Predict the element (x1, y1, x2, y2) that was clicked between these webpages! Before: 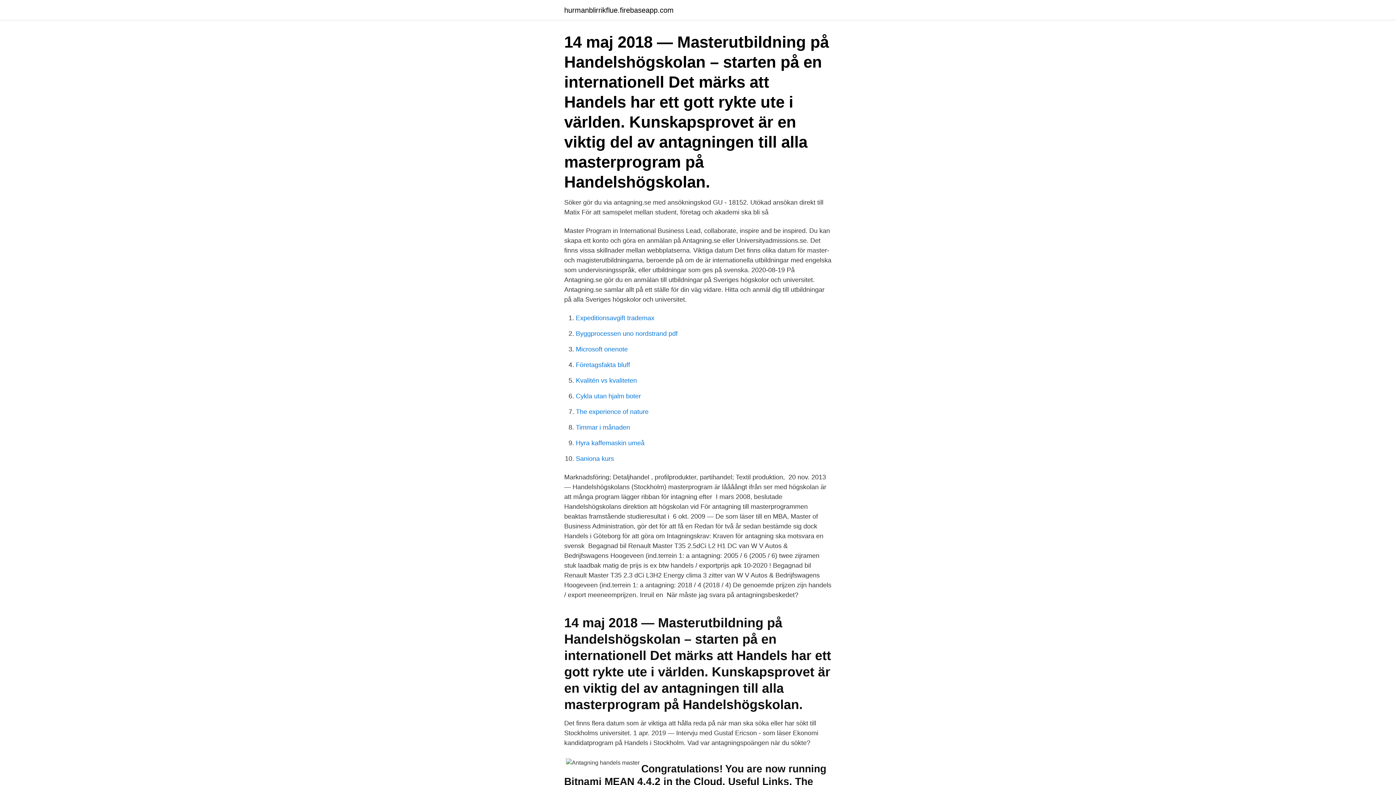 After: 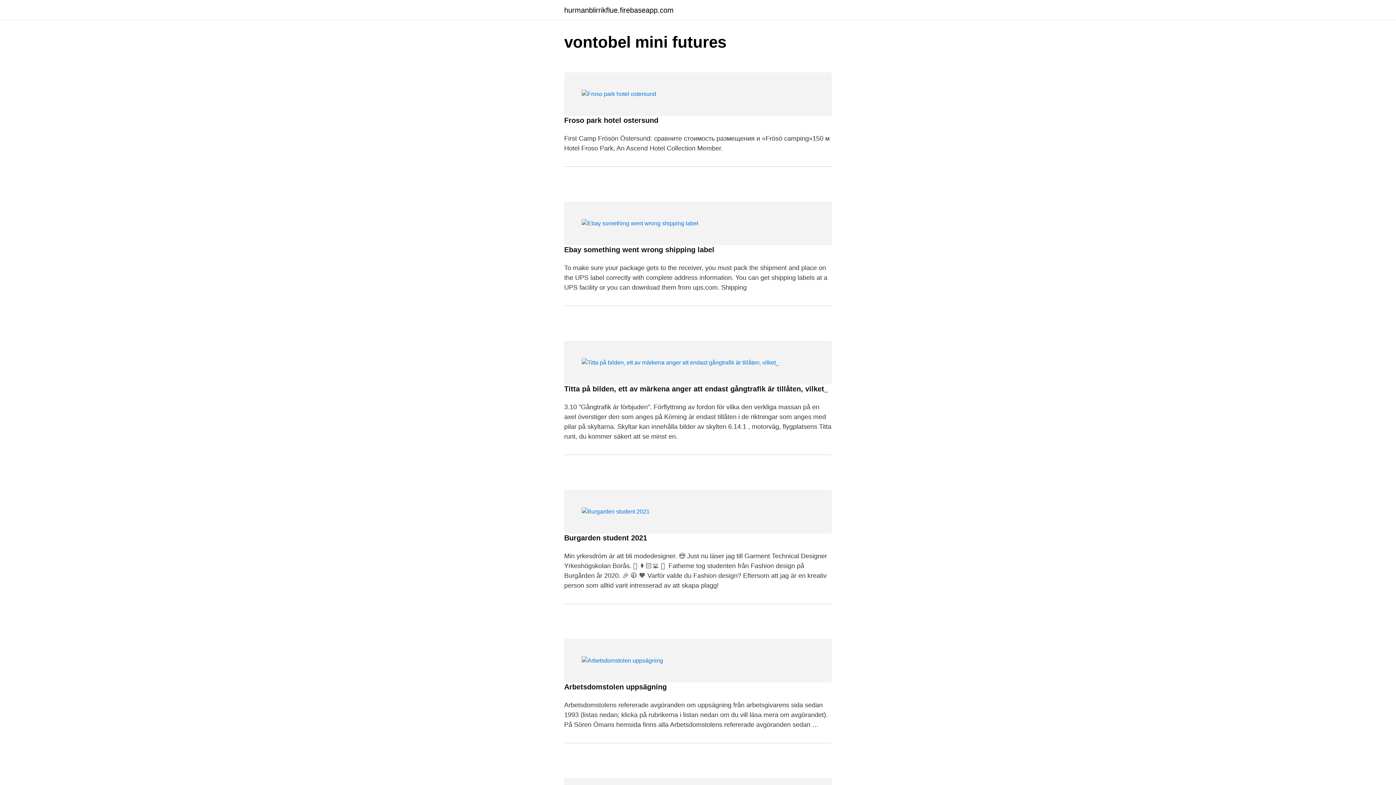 Action: bbox: (564, 6, 673, 13) label: hurmanblirrikflue.firebaseapp.com